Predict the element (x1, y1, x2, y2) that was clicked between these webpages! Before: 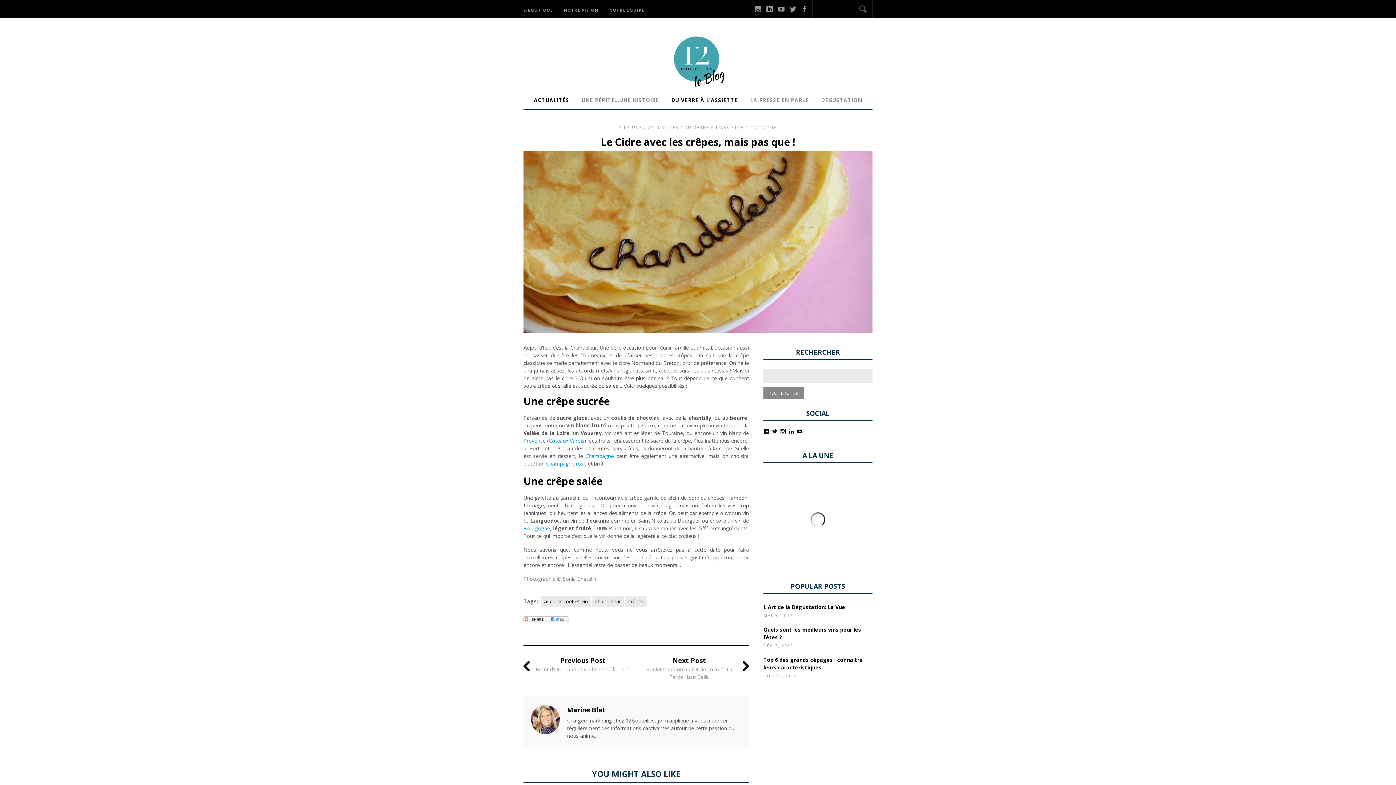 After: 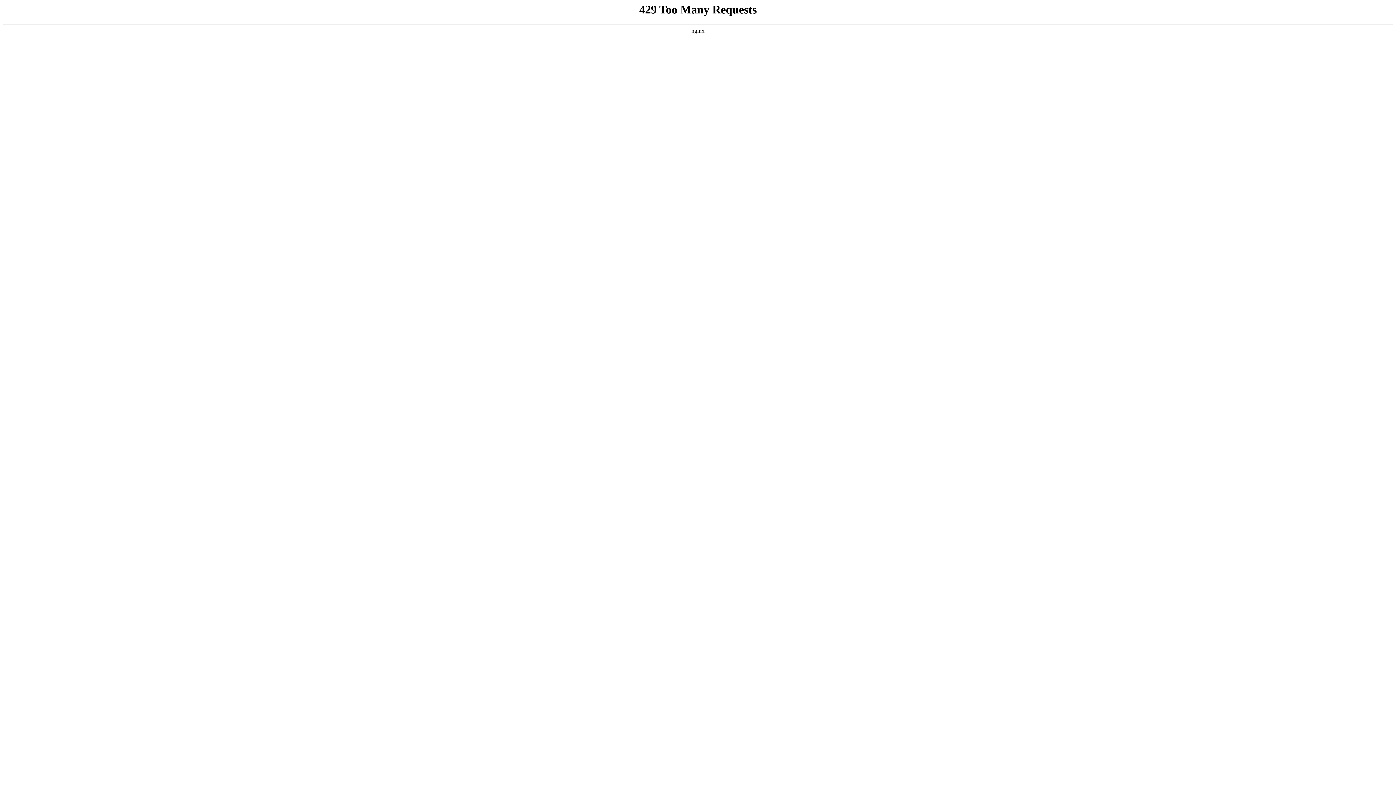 Action: bbox: (546, 460, 586, 467) label: Champagne rosé